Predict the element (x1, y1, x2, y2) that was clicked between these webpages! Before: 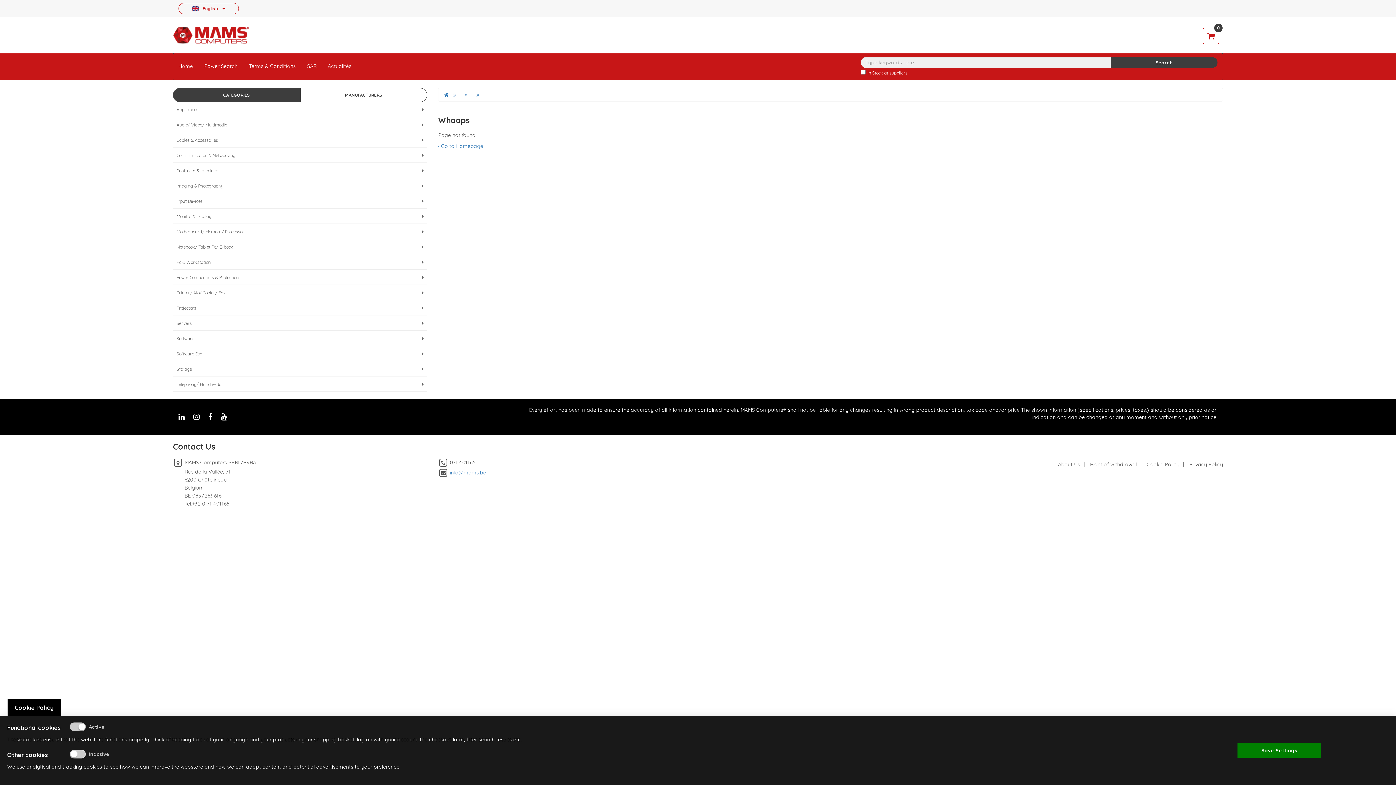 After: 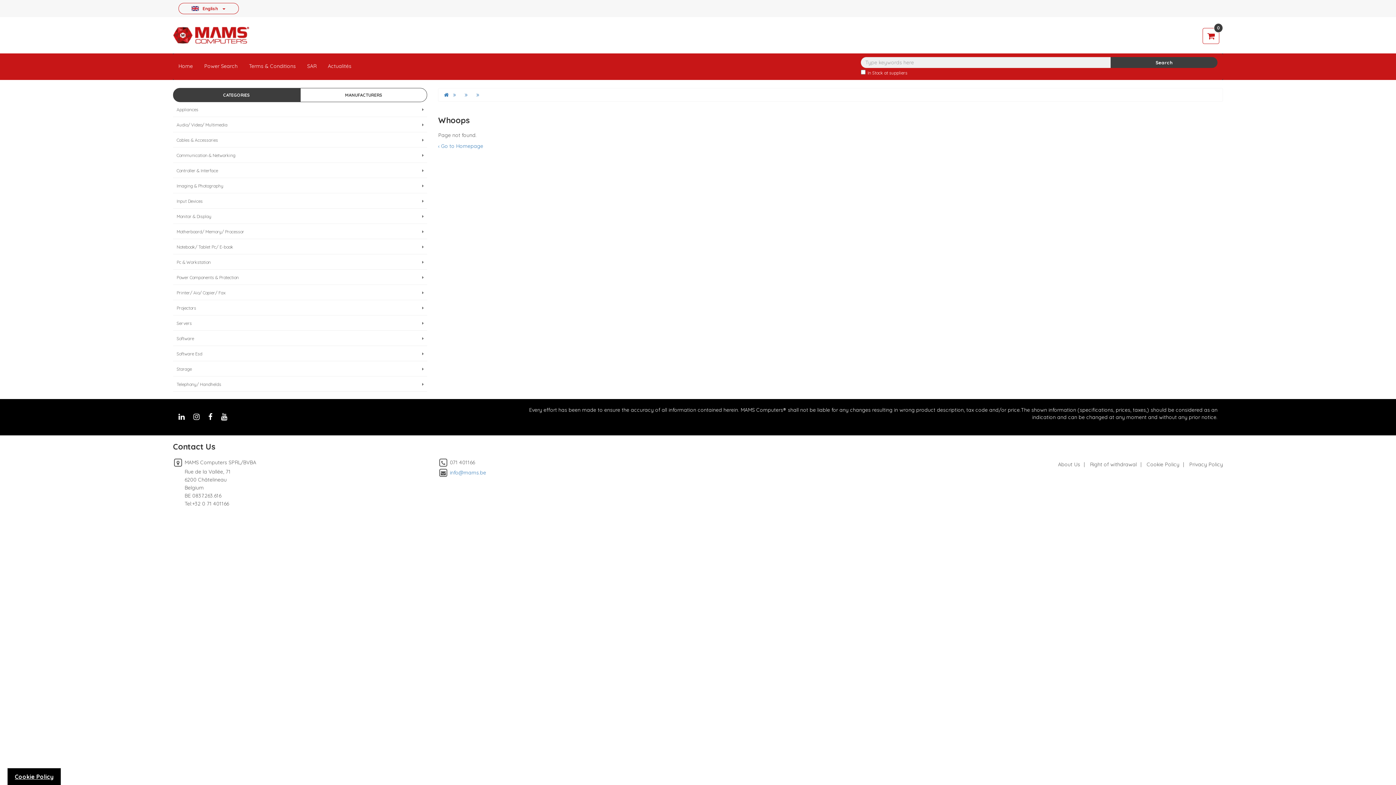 Action: bbox: (7, 699, 61, 716) label: Cookie Policy